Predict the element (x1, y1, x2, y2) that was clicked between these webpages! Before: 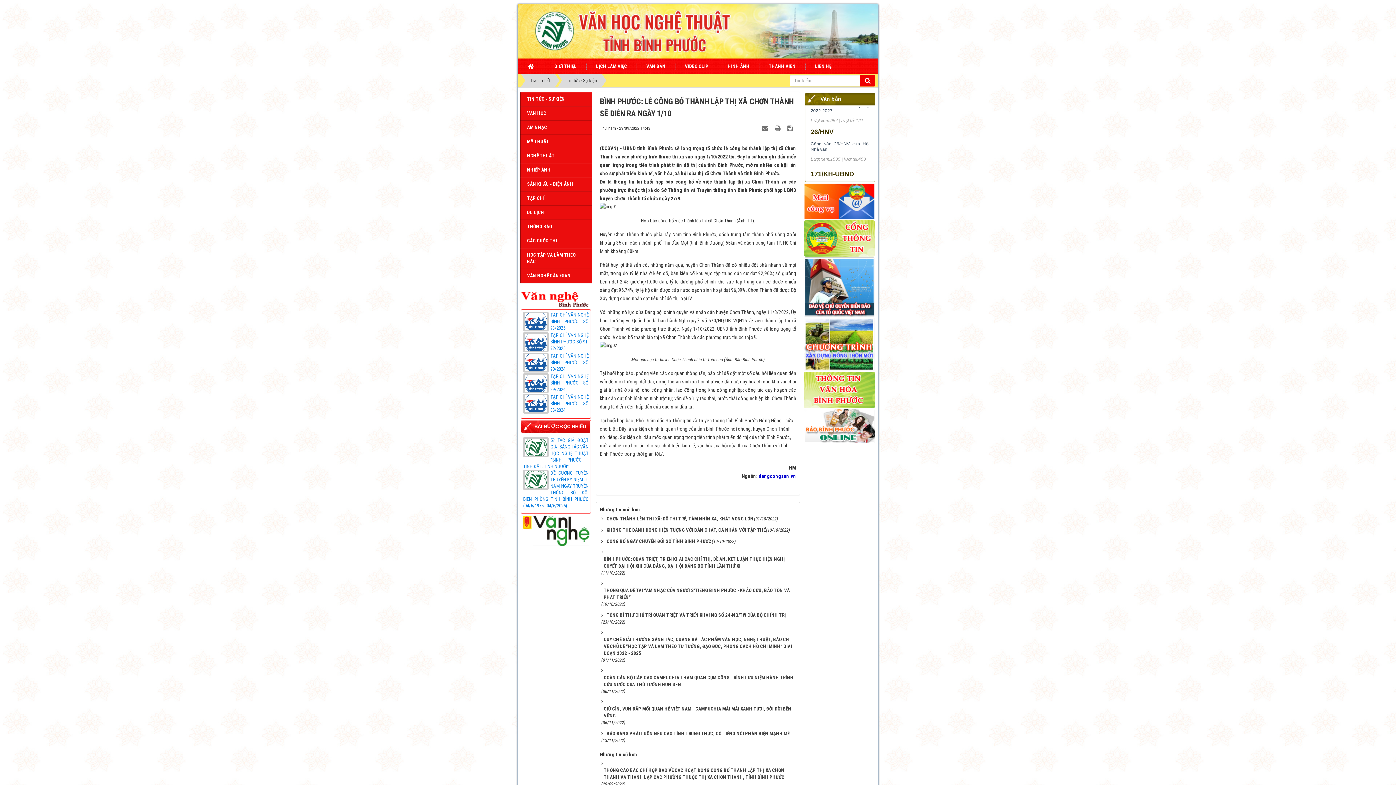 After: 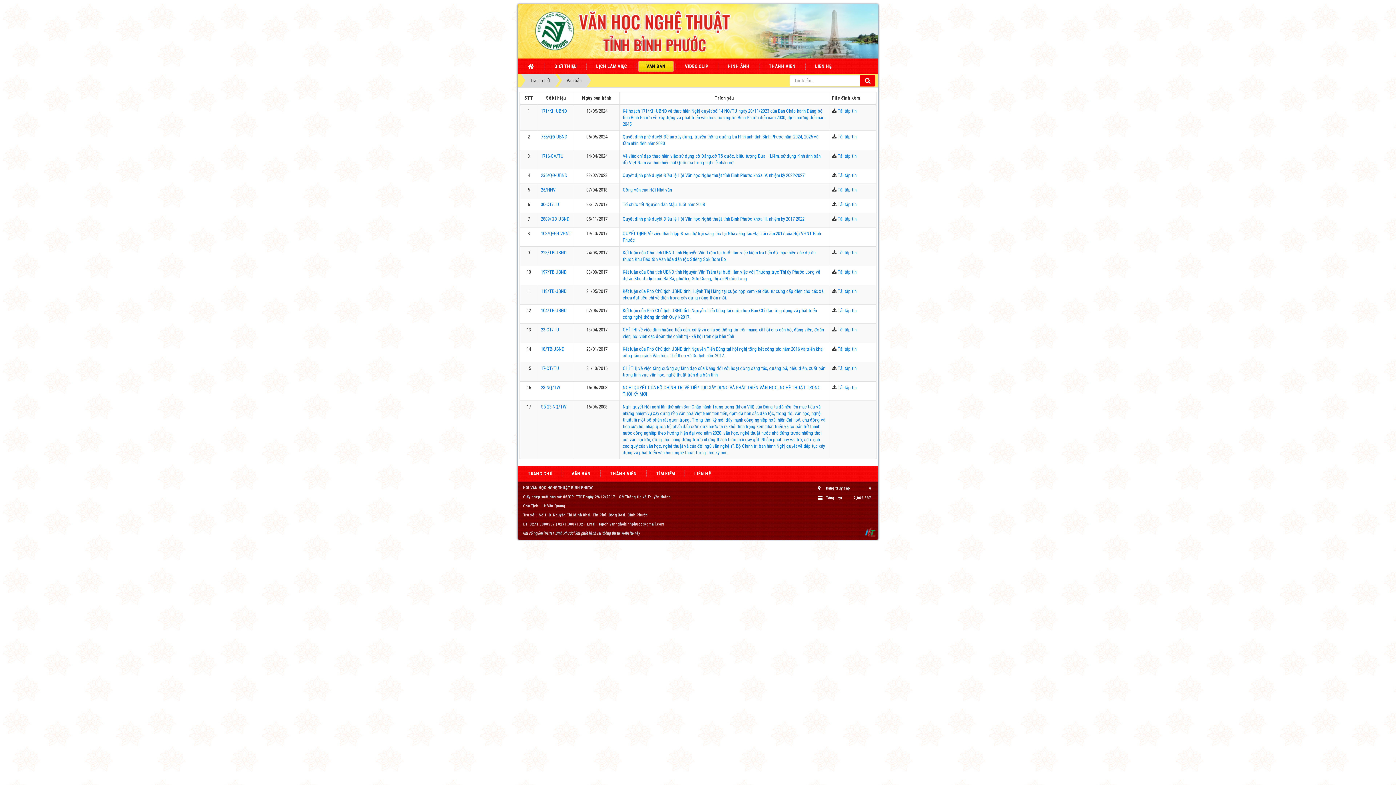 Action: bbox: (820, 95, 841, 101) label: Văn bản